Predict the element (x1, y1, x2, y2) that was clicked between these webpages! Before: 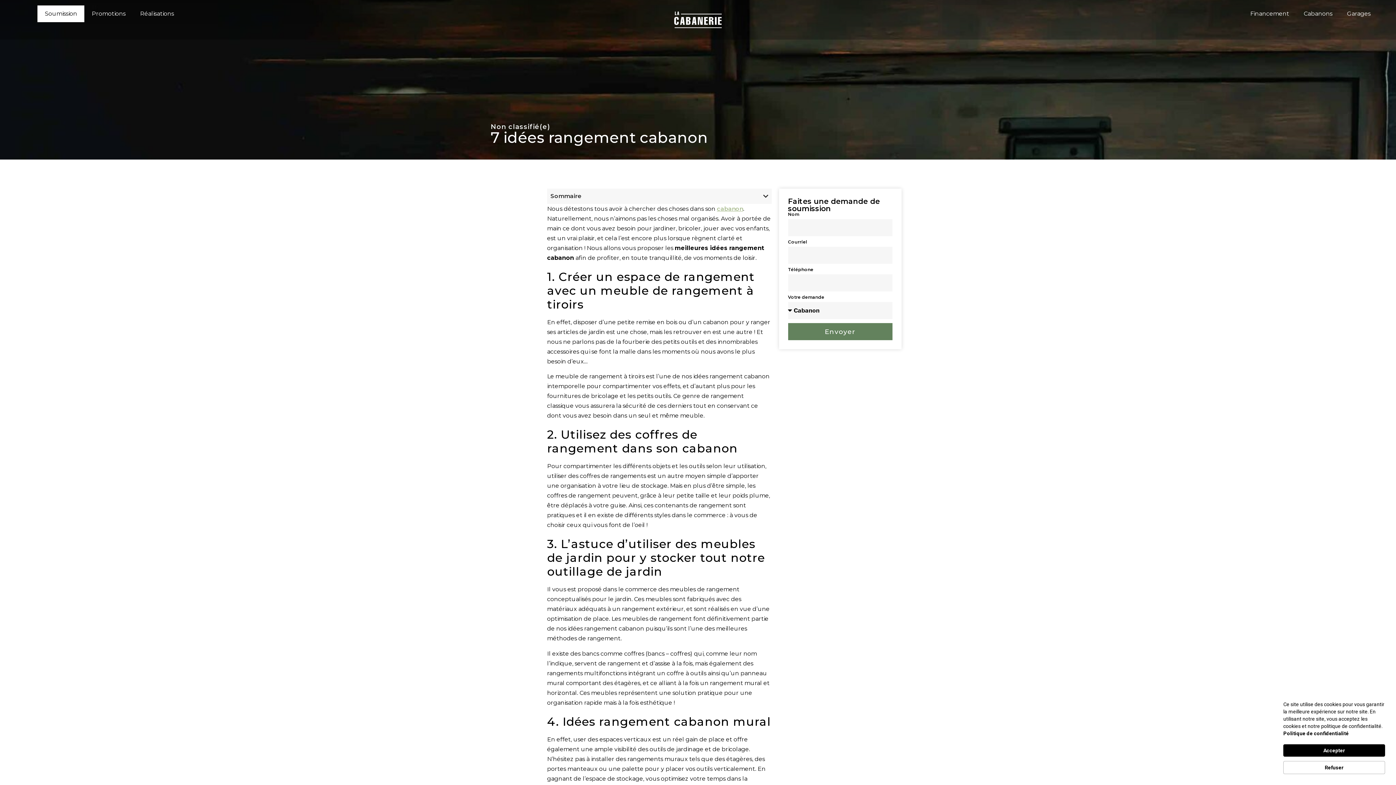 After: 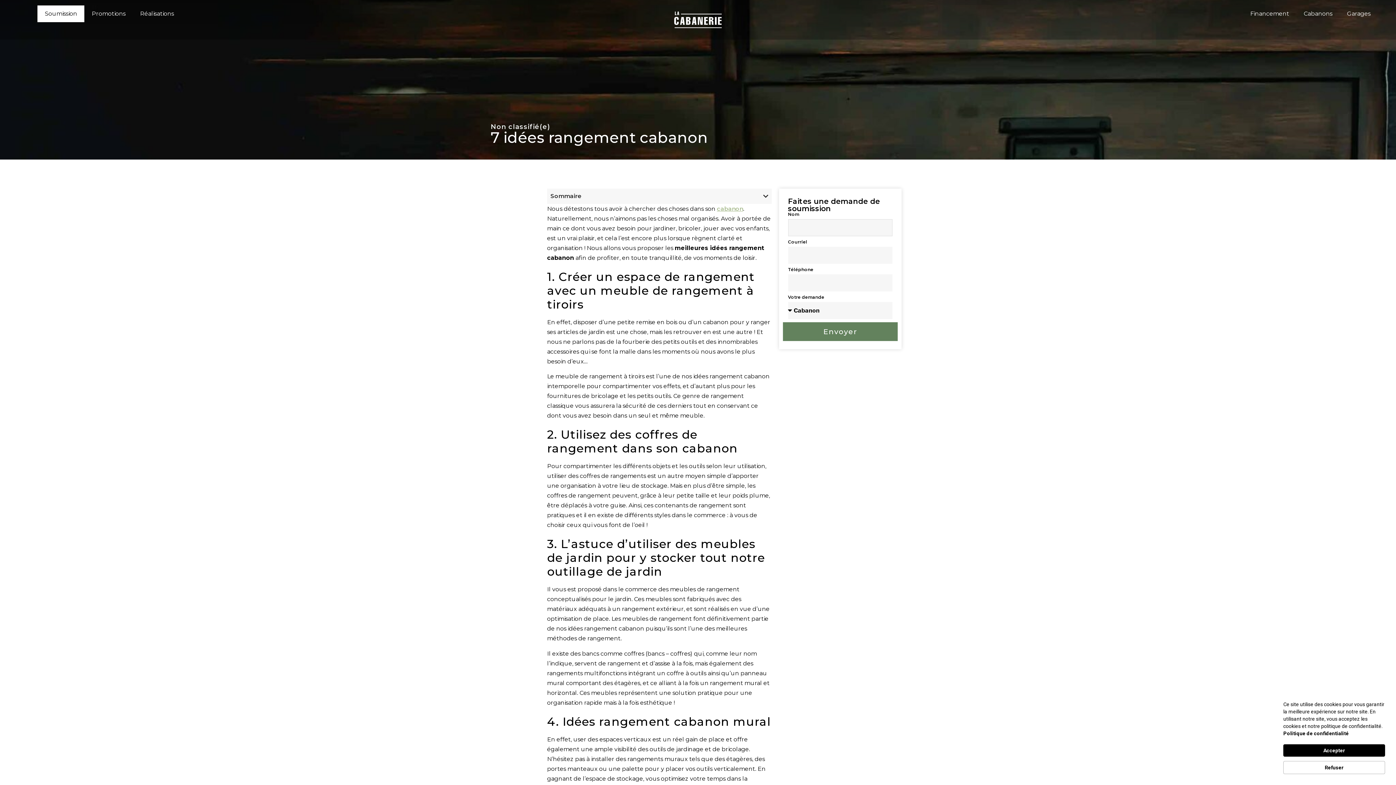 Action: label: Envoyer bbox: (788, 323, 892, 340)